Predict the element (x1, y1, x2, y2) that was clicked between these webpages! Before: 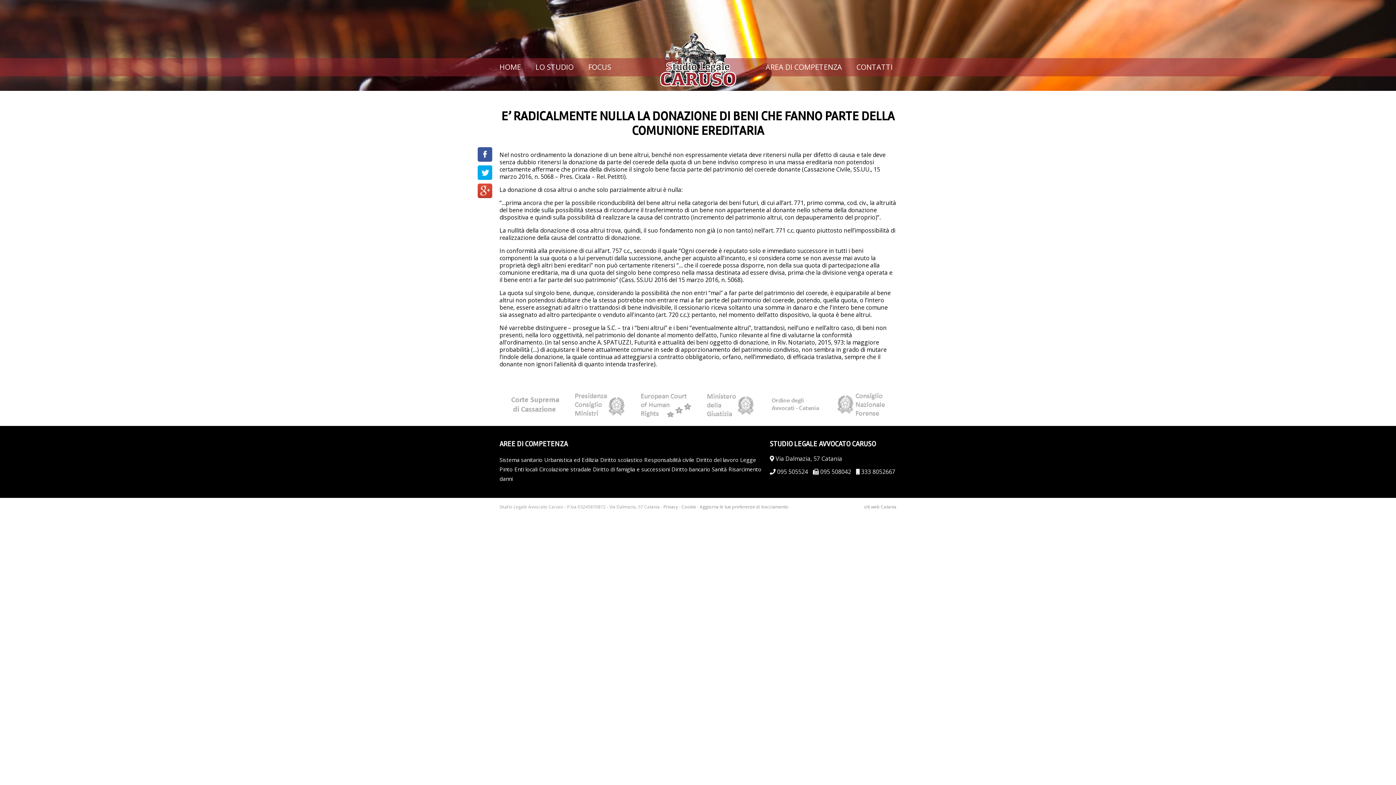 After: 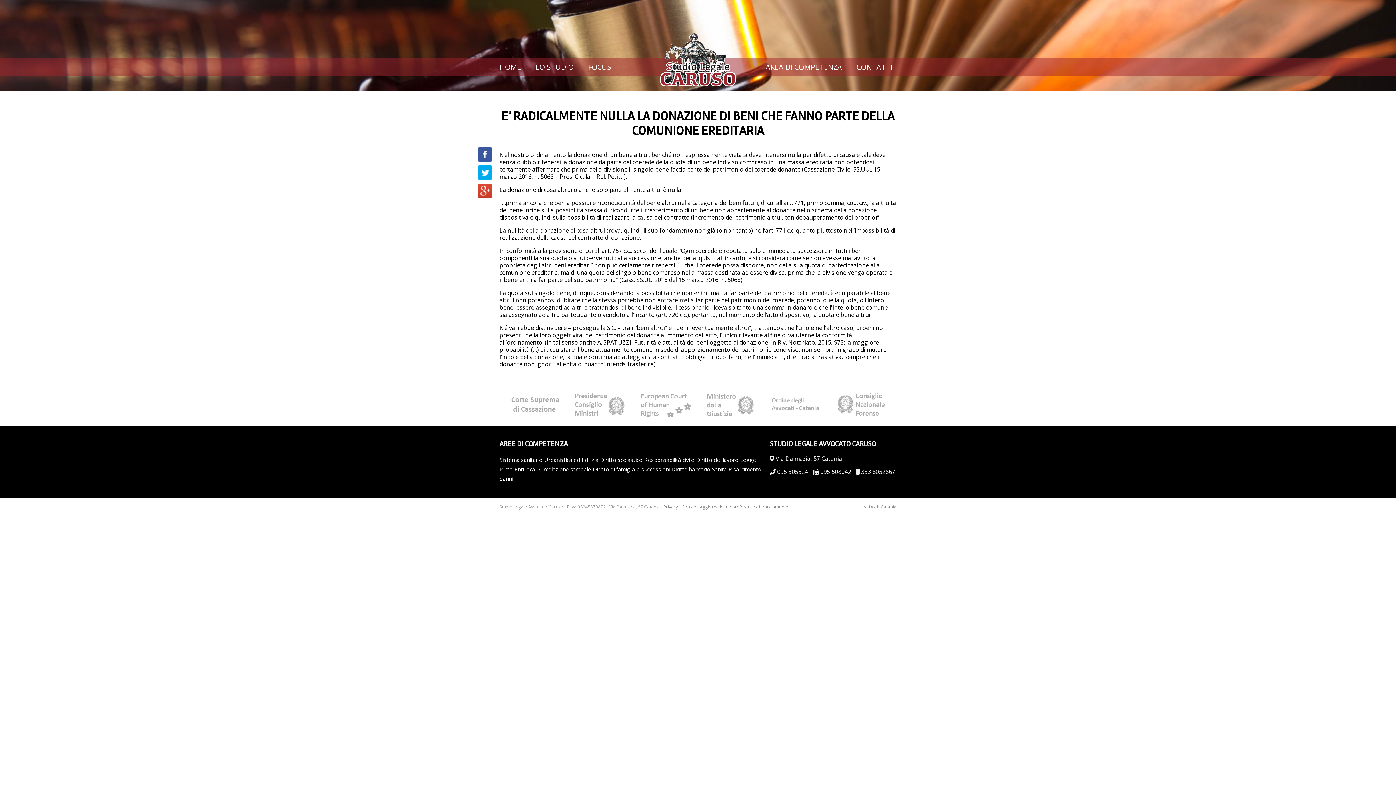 Action: bbox: (633, 418, 697, 426)